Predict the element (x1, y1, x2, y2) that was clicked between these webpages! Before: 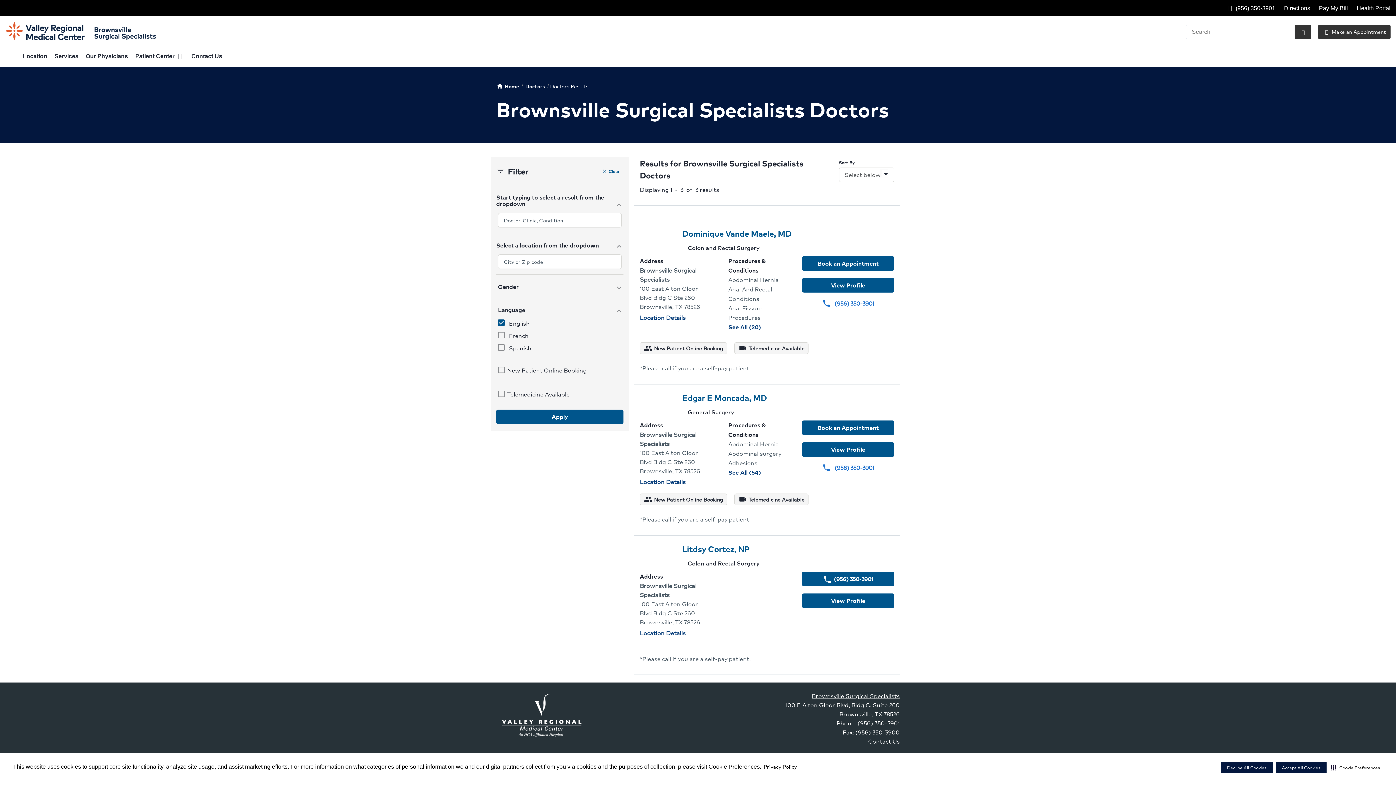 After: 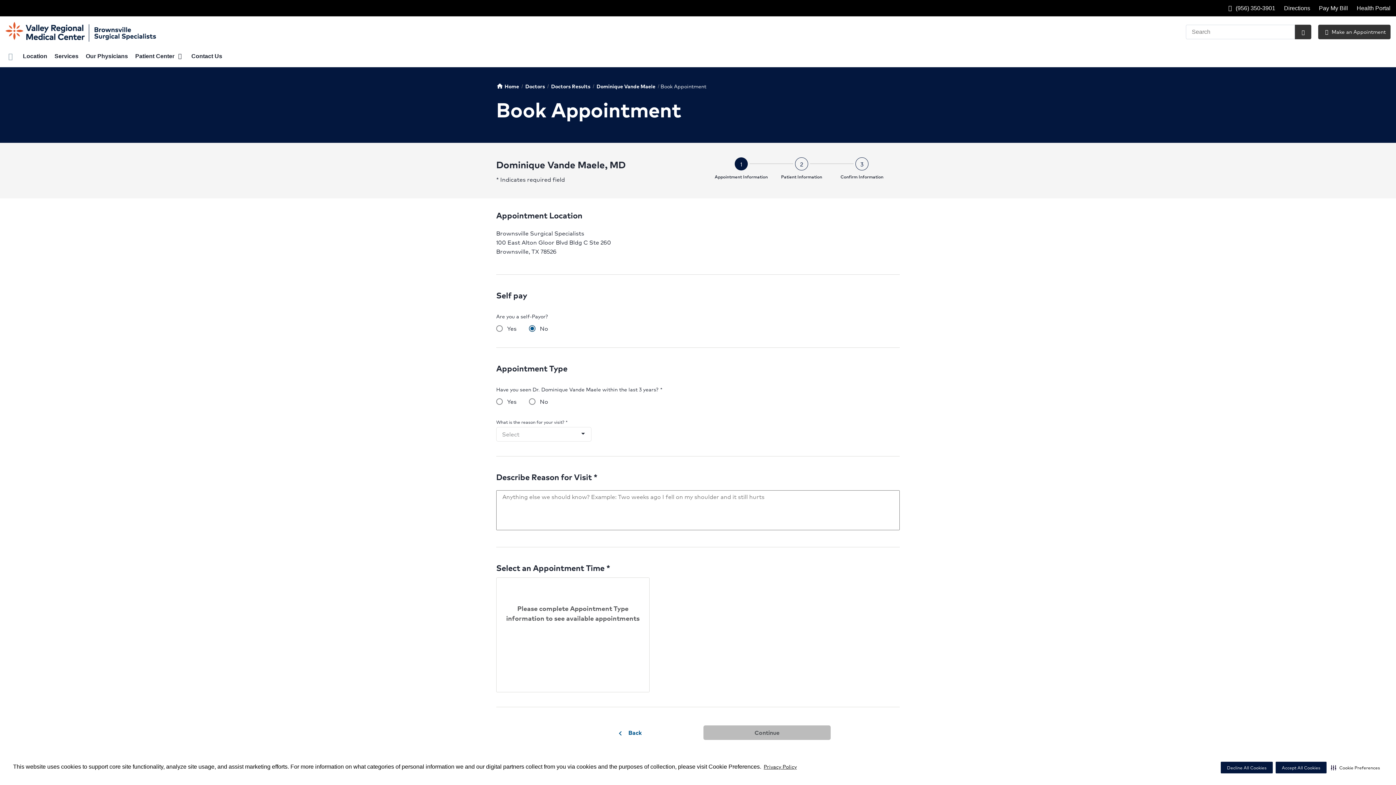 Action: label: Book an Appointment bbox: (802, 256, 894, 270)